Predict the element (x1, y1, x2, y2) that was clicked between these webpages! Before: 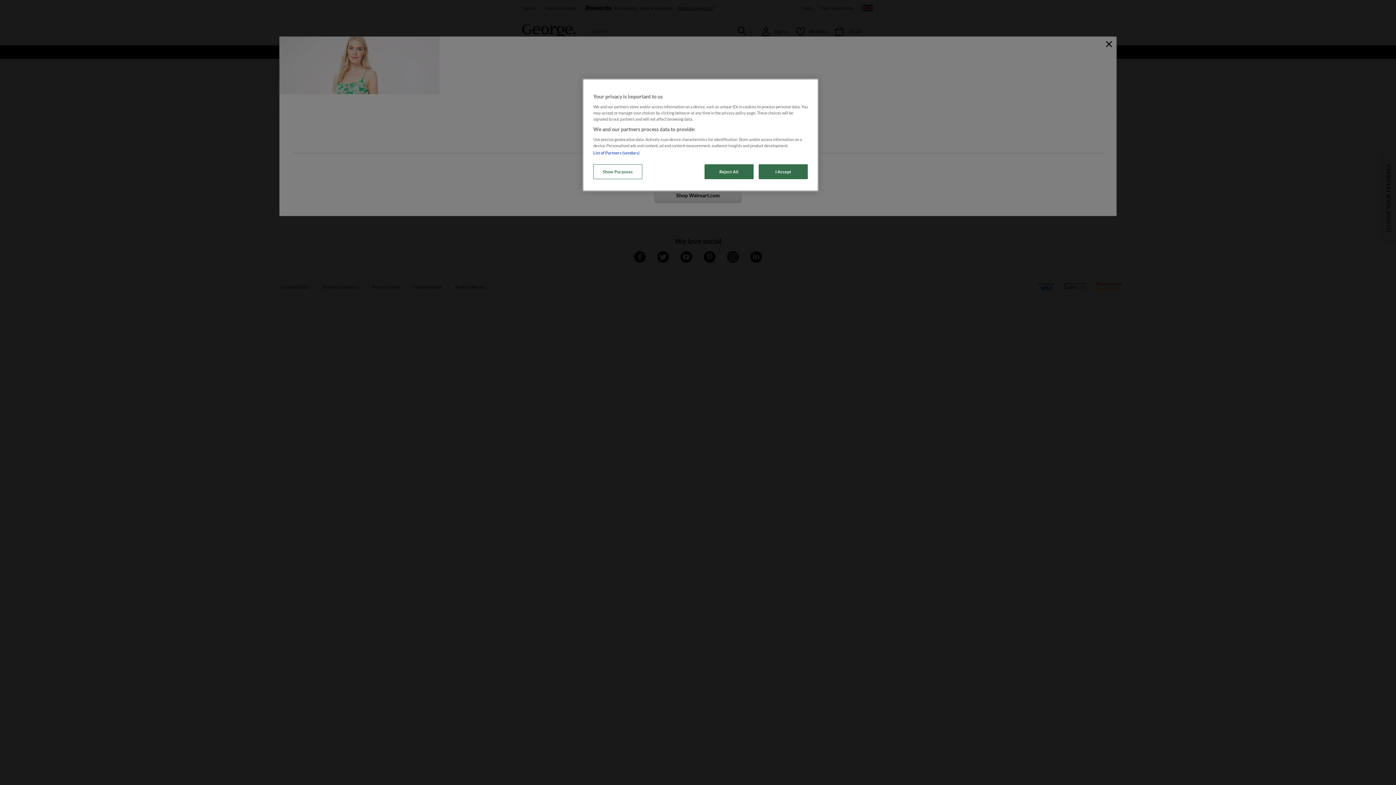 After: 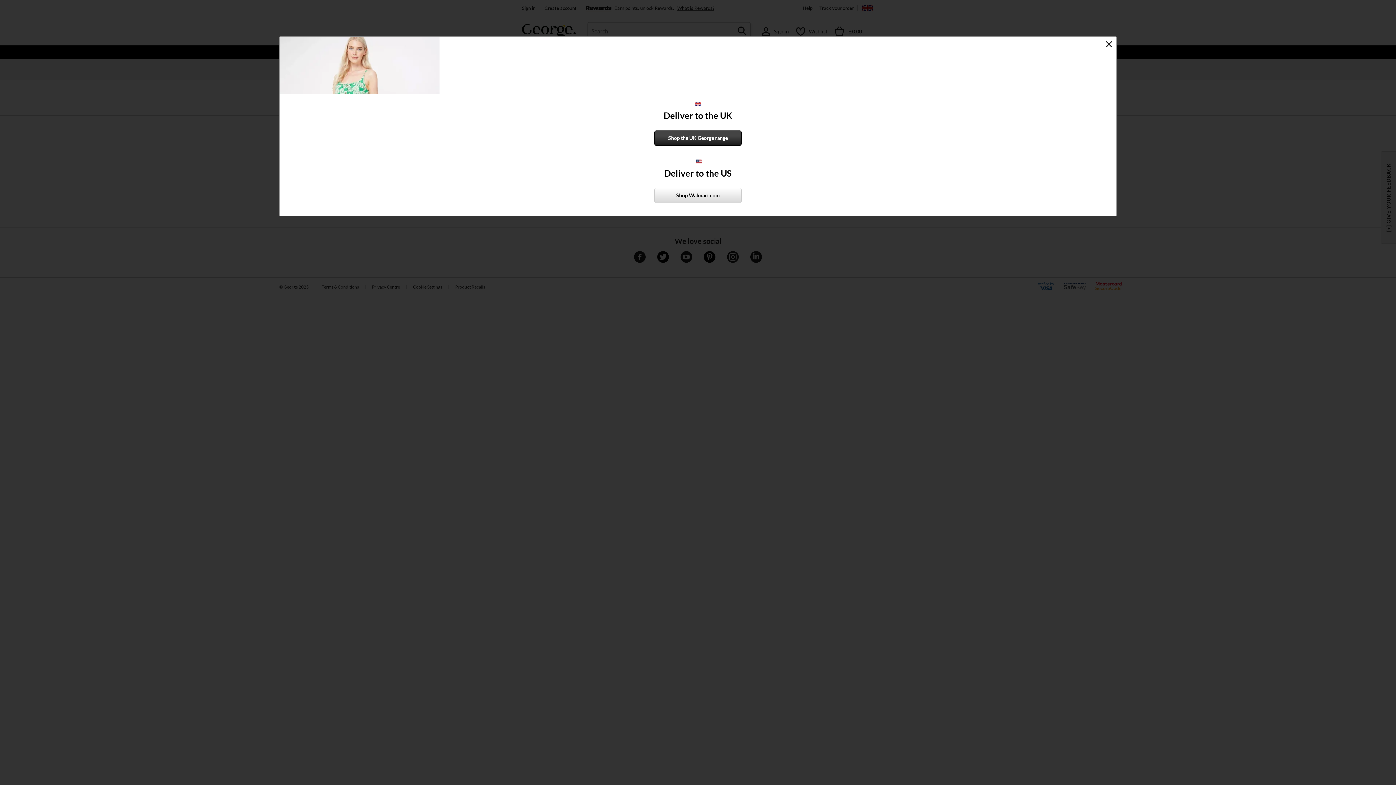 Action: label: I Accept bbox: (758, 164, 808, 179)